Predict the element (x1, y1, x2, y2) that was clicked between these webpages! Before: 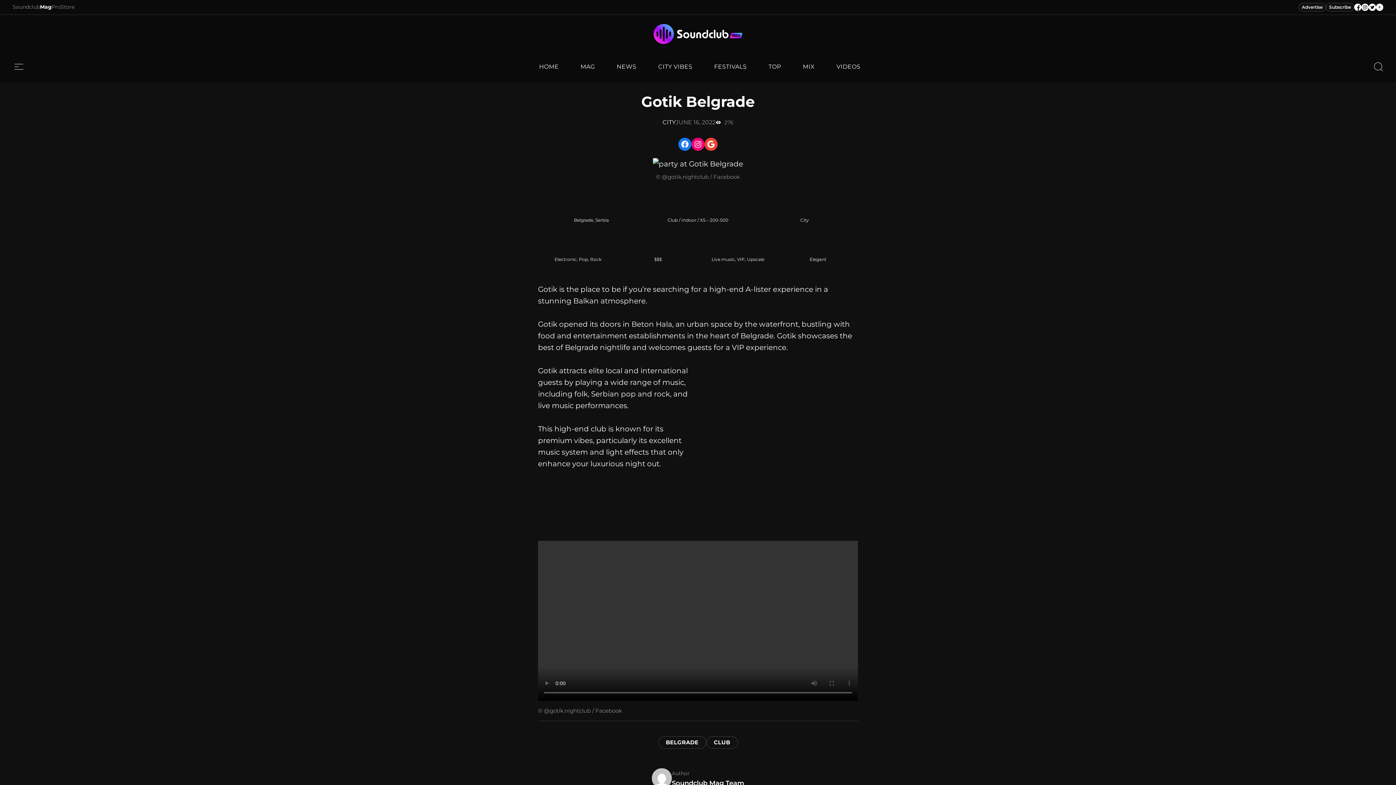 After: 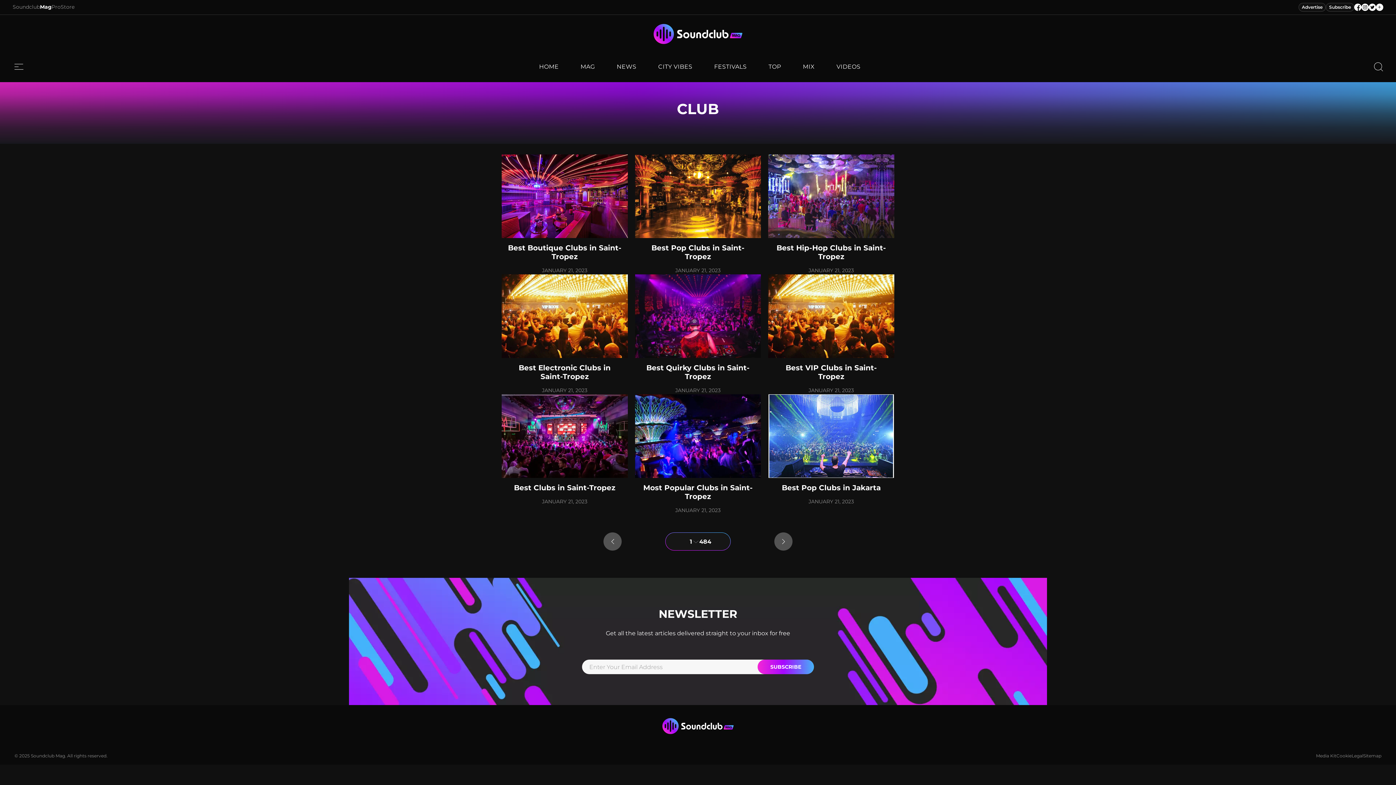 Action: label: CLUB bbox: (706, 736, 738, 749)